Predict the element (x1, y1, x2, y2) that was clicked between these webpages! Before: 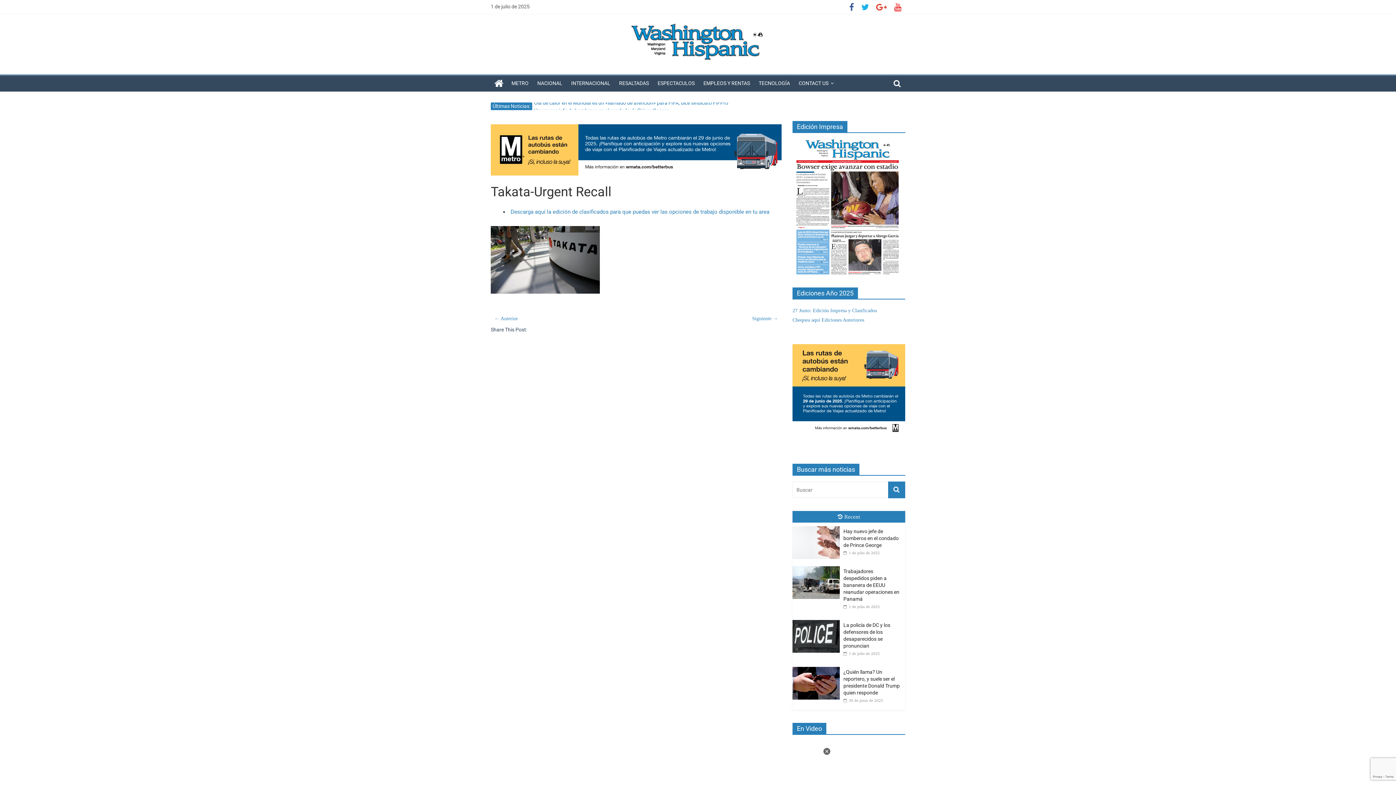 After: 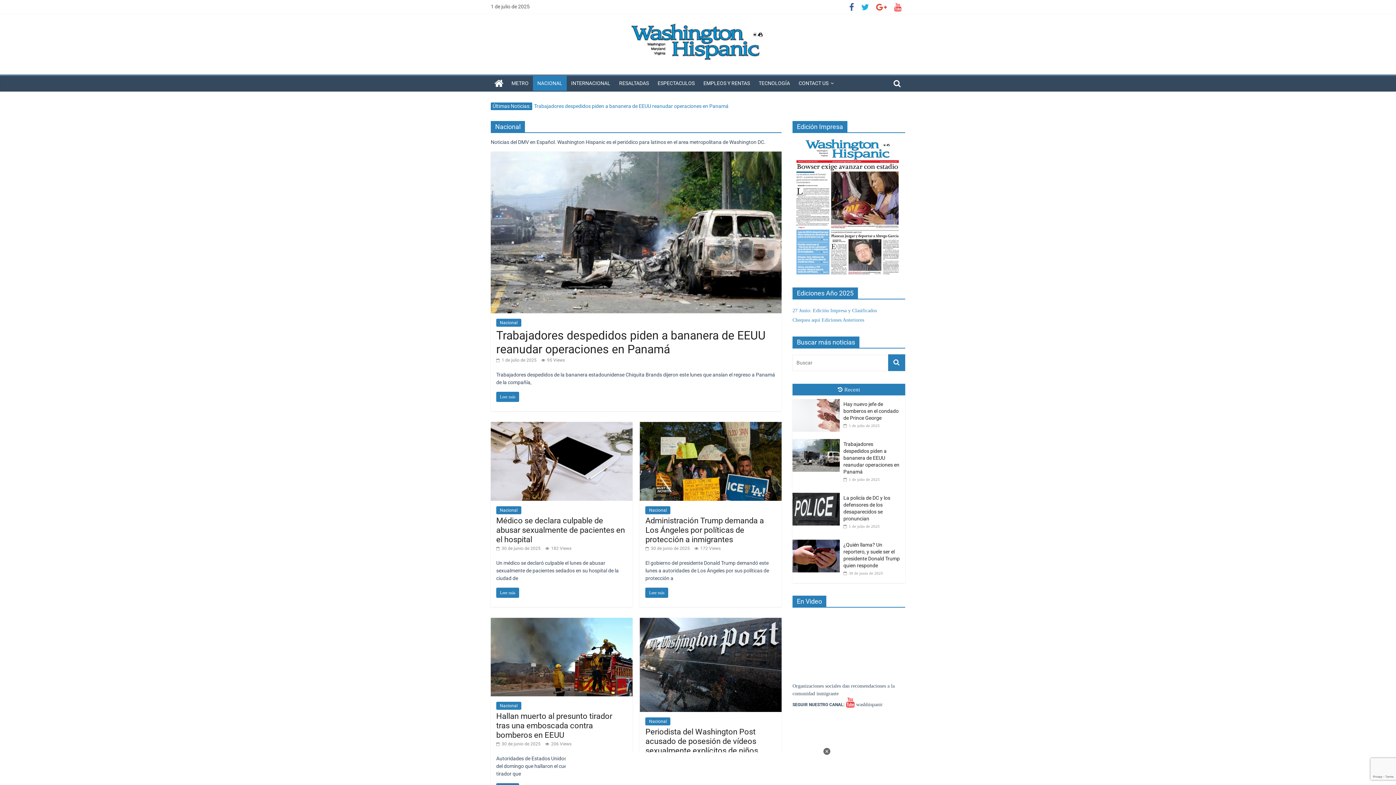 Action: bbox: (533, 76, 566, 90) label: NACIONAL